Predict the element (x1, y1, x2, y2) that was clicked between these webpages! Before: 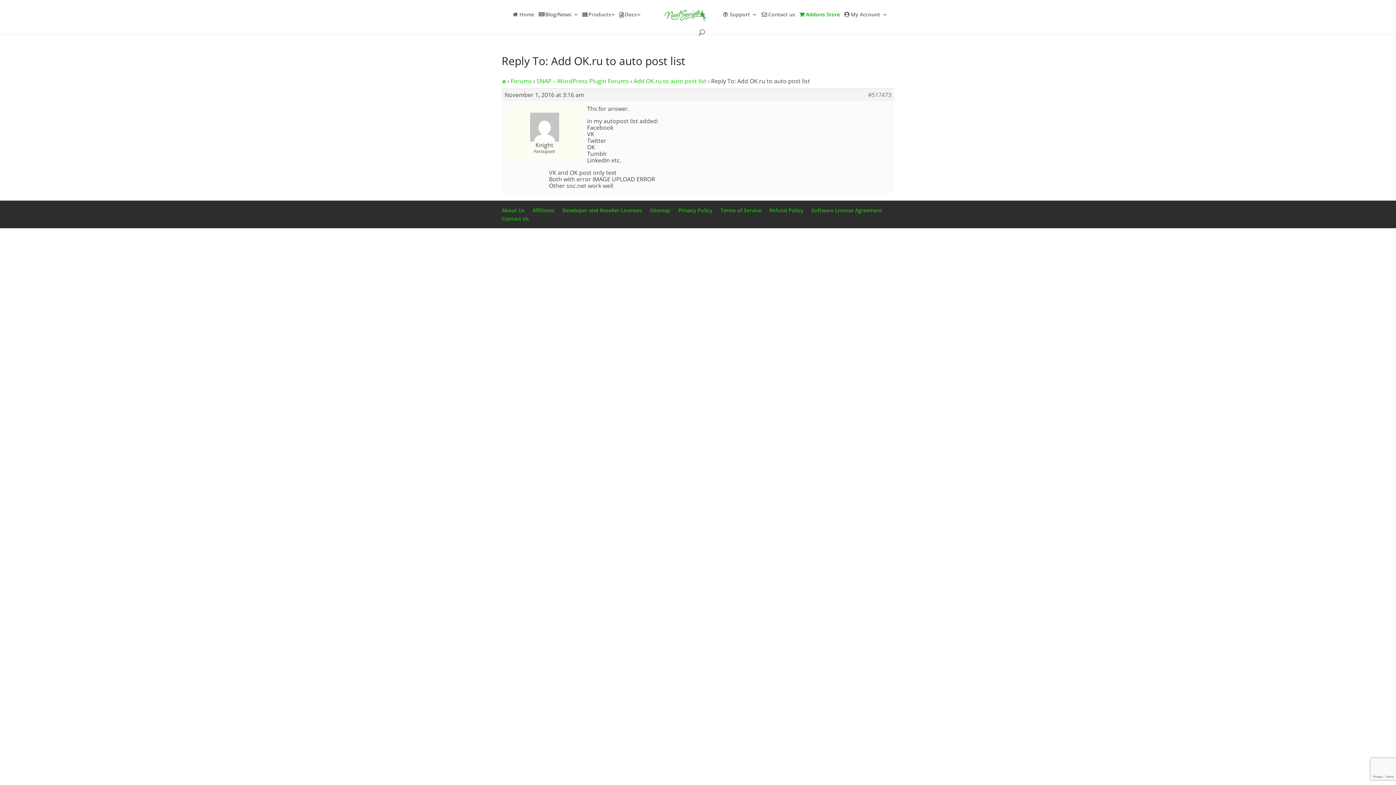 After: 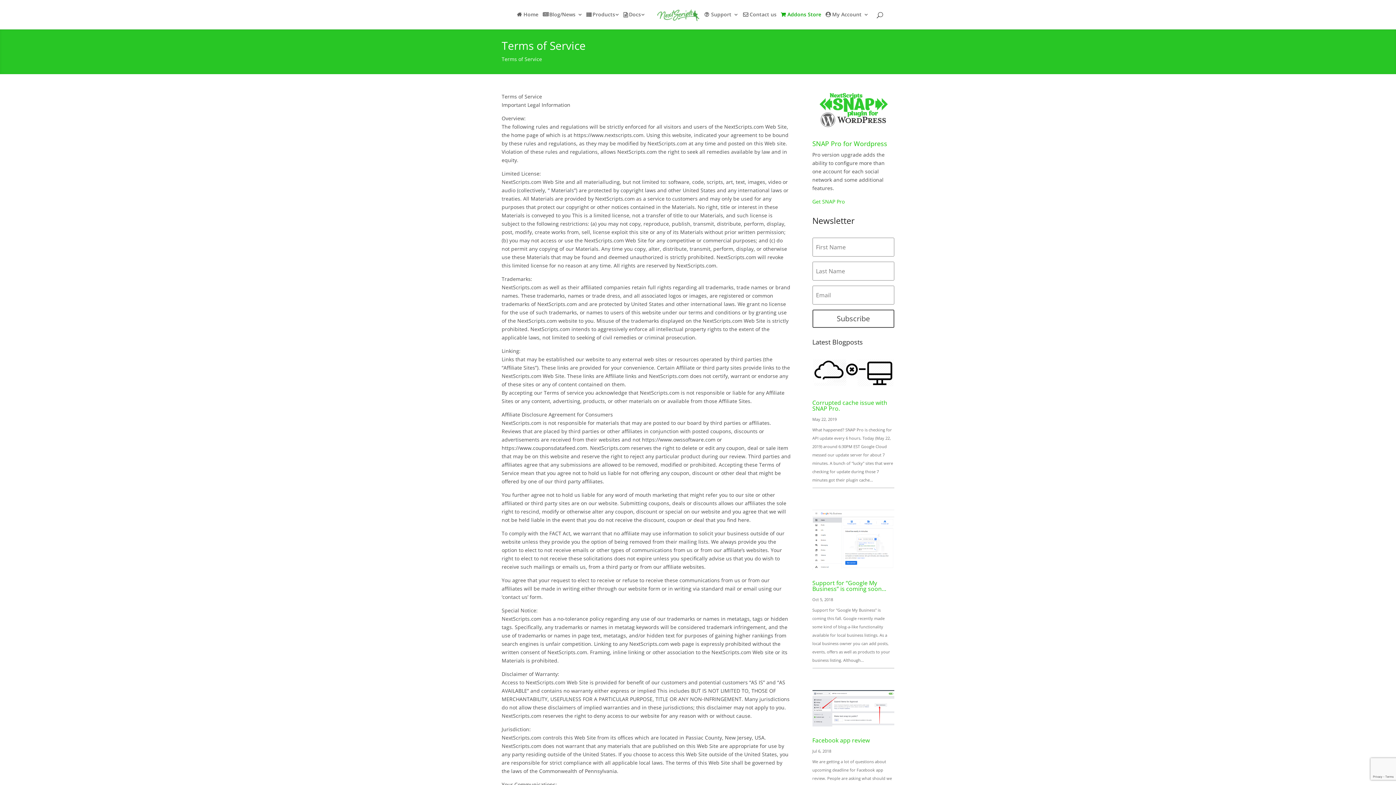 Action: bbox: (720, 206, 761, 213) label: Terms of Service